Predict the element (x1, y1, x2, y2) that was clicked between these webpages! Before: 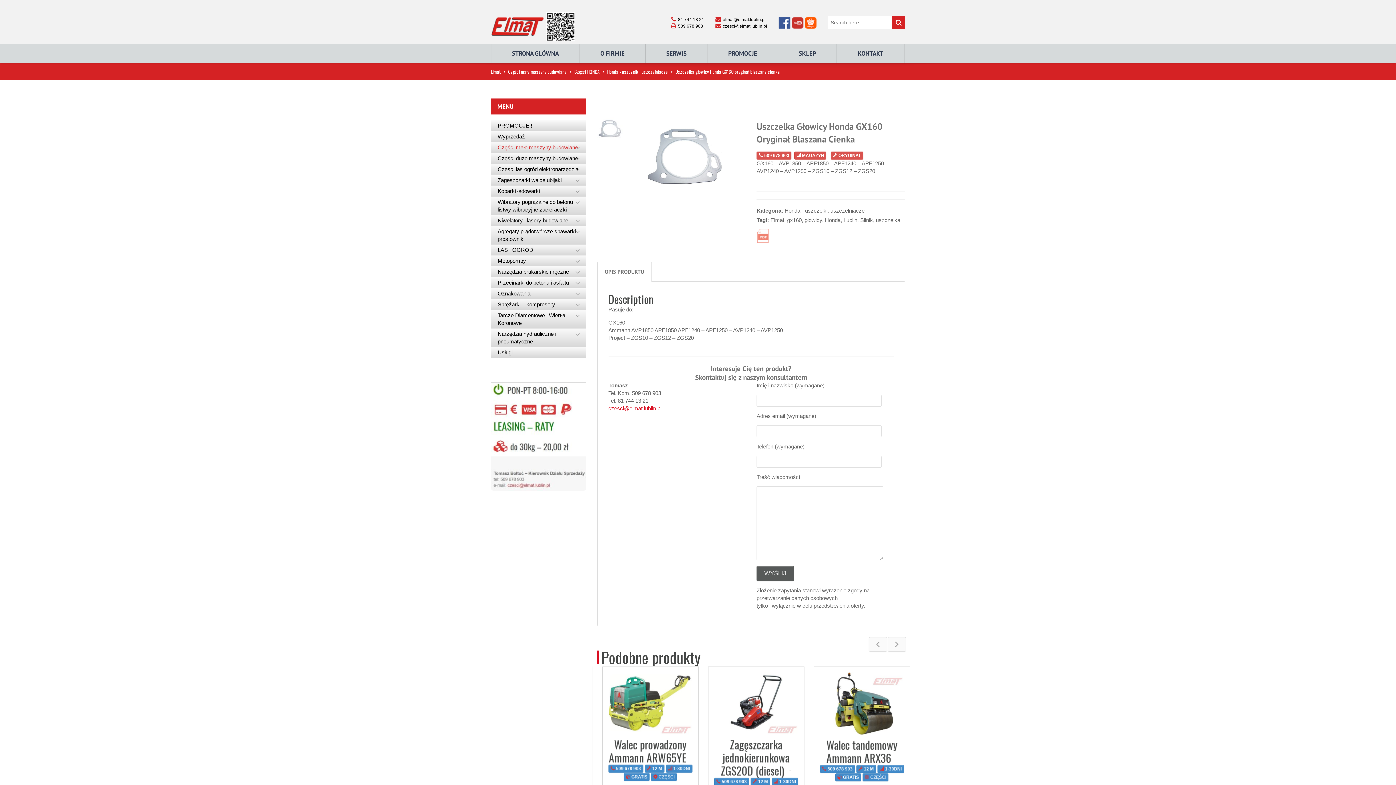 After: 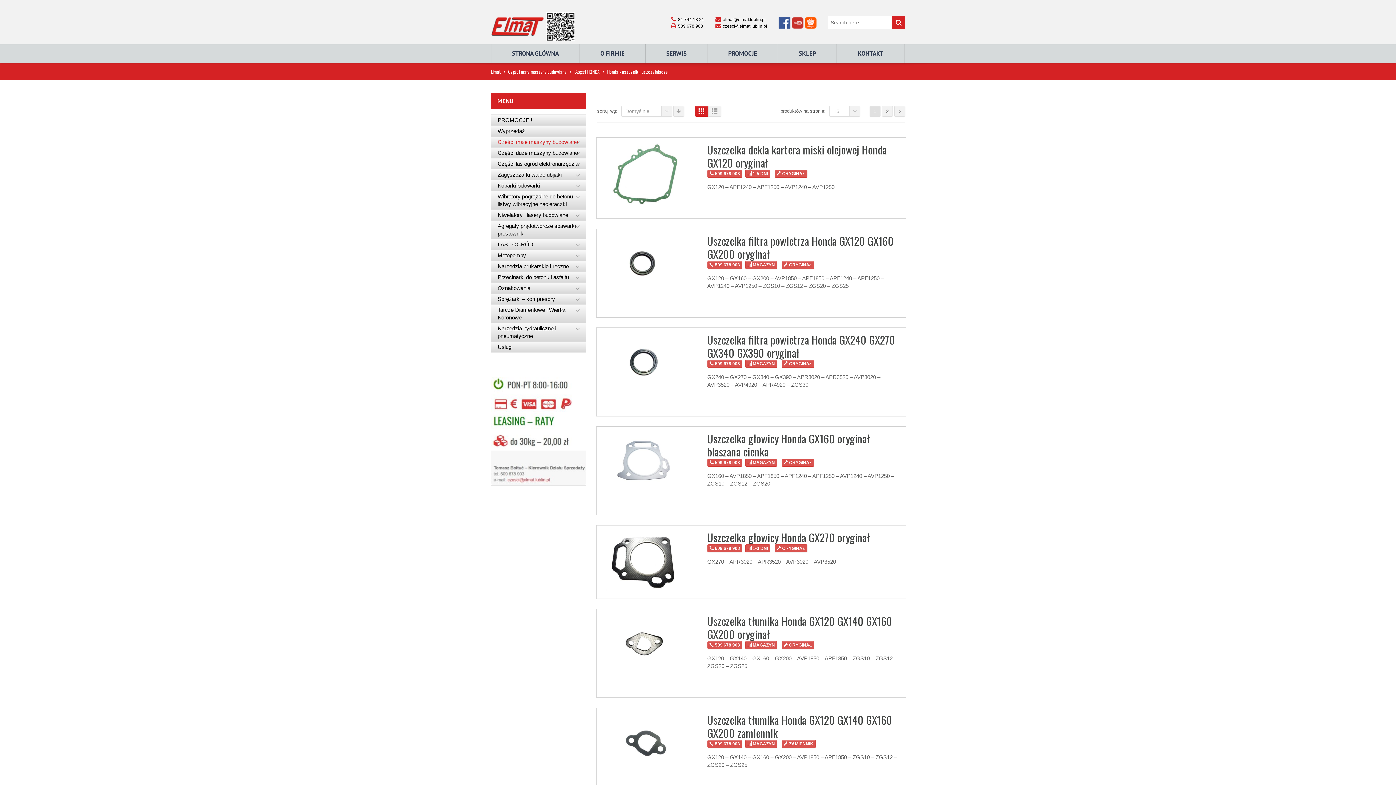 Action: label: Honda - uszczelki, uszczelniacze bbox: (784, 207, 864, 213)